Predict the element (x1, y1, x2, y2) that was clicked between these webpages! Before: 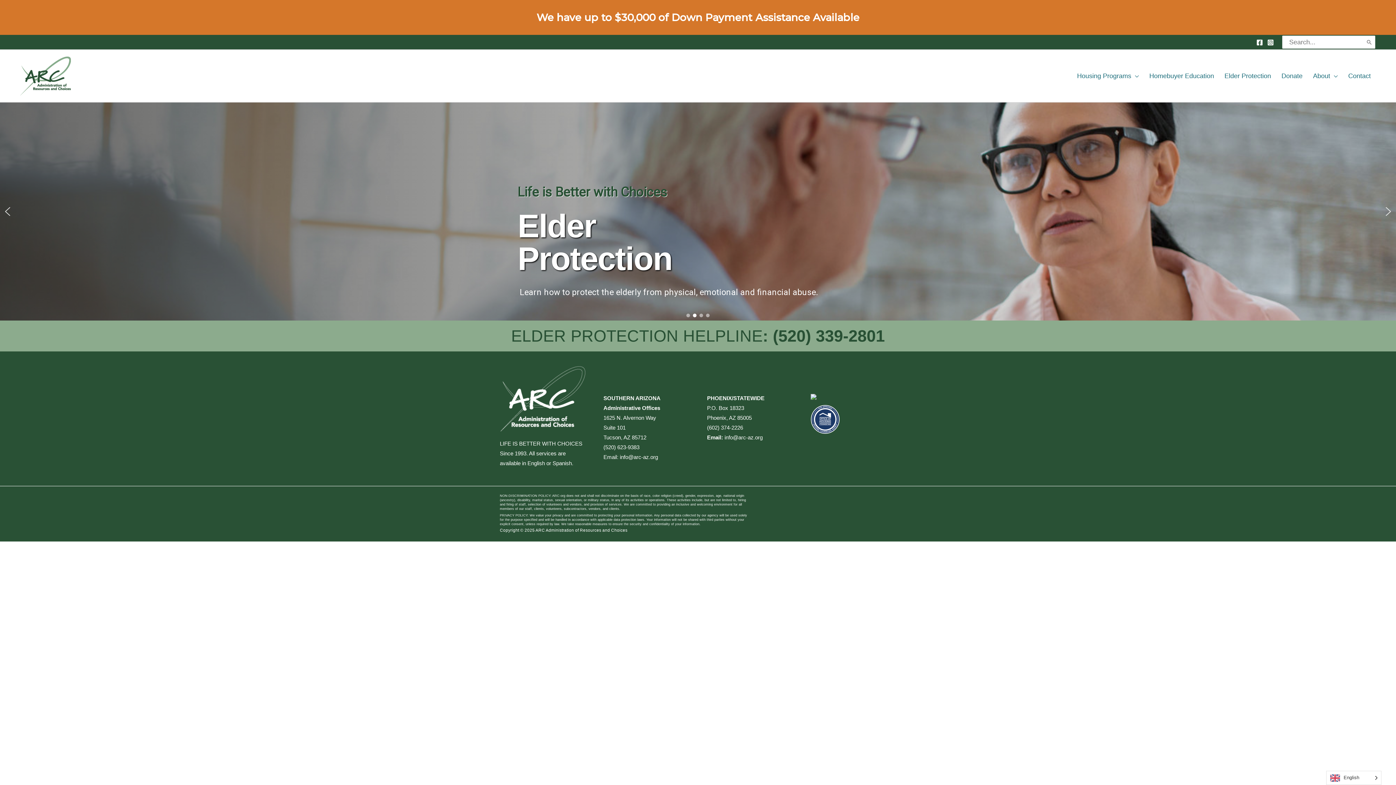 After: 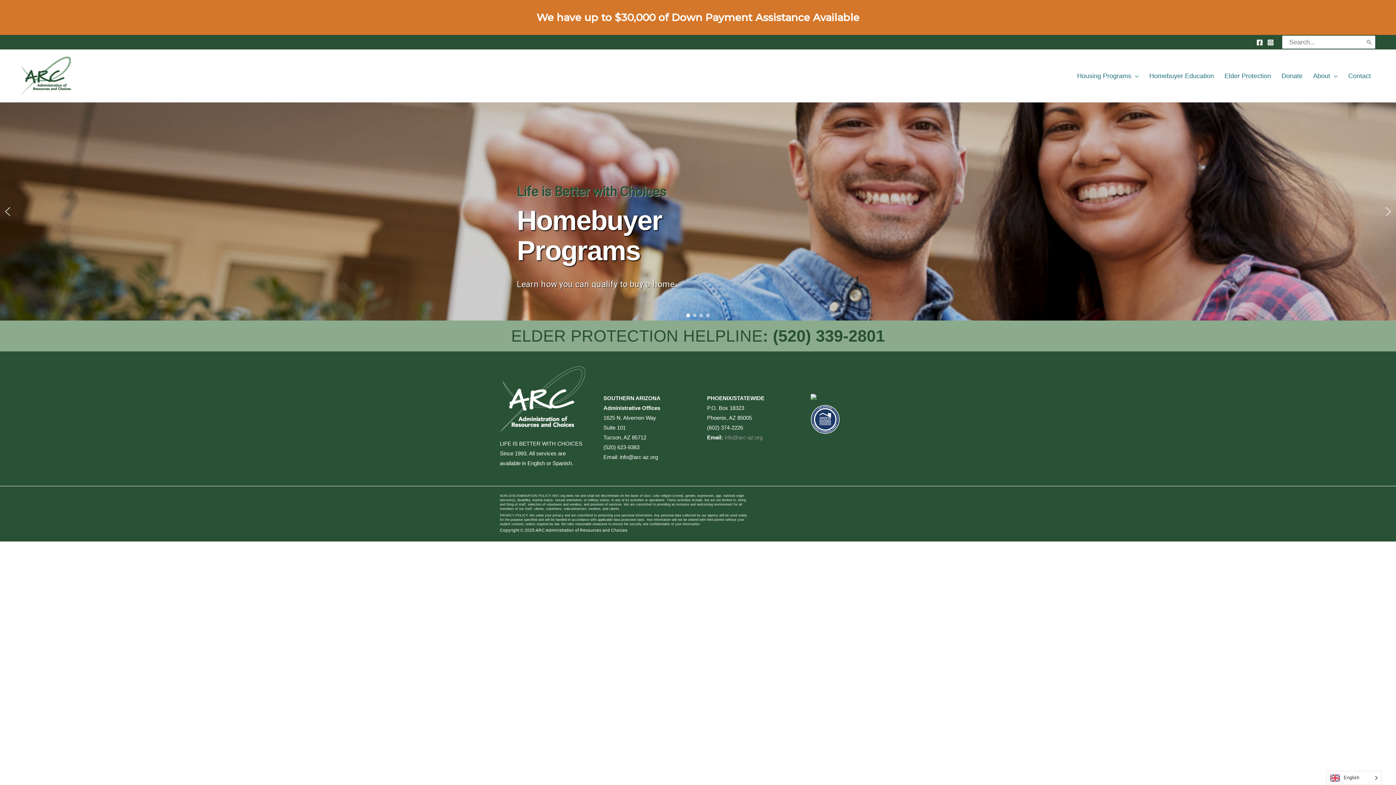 Action: label: info@arc-az.org bbox: (724, 434, 762, 440)